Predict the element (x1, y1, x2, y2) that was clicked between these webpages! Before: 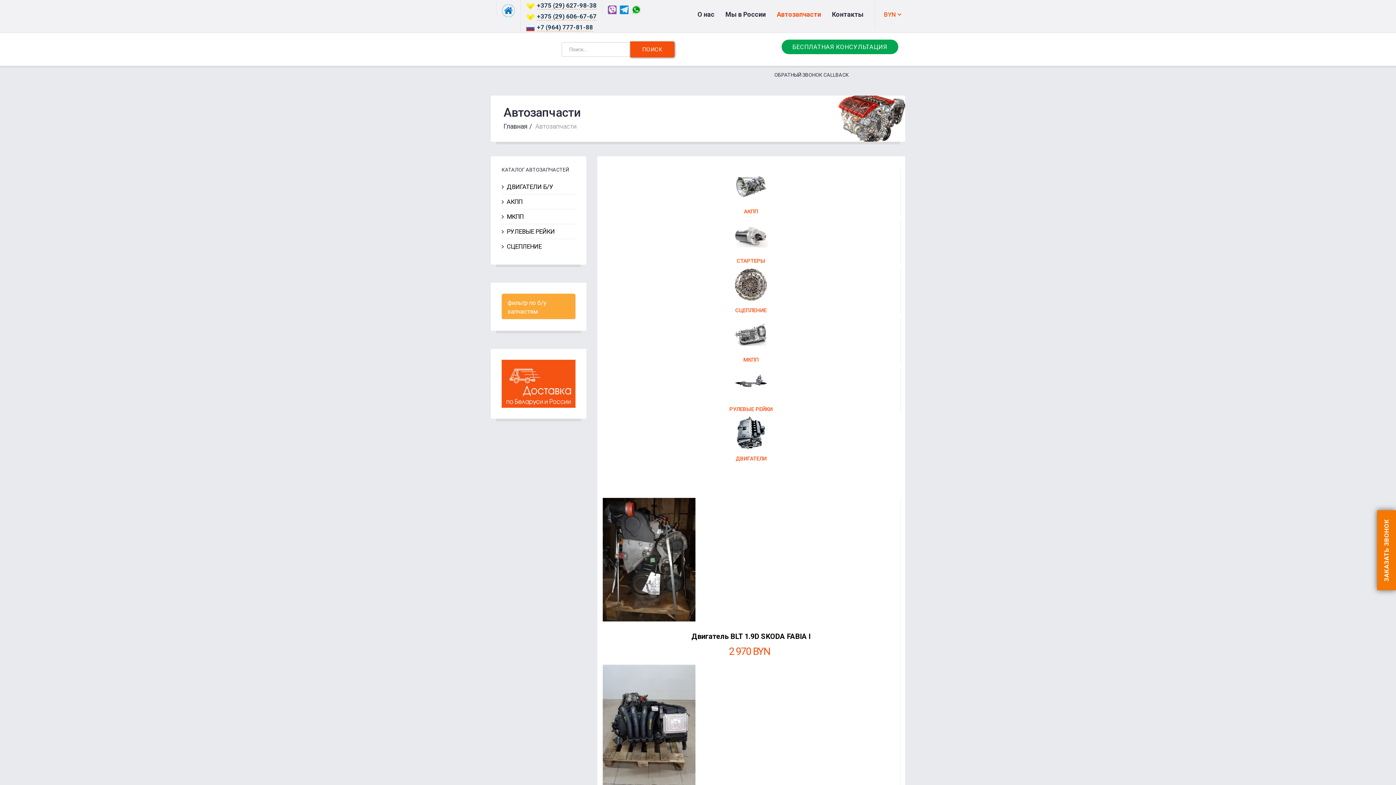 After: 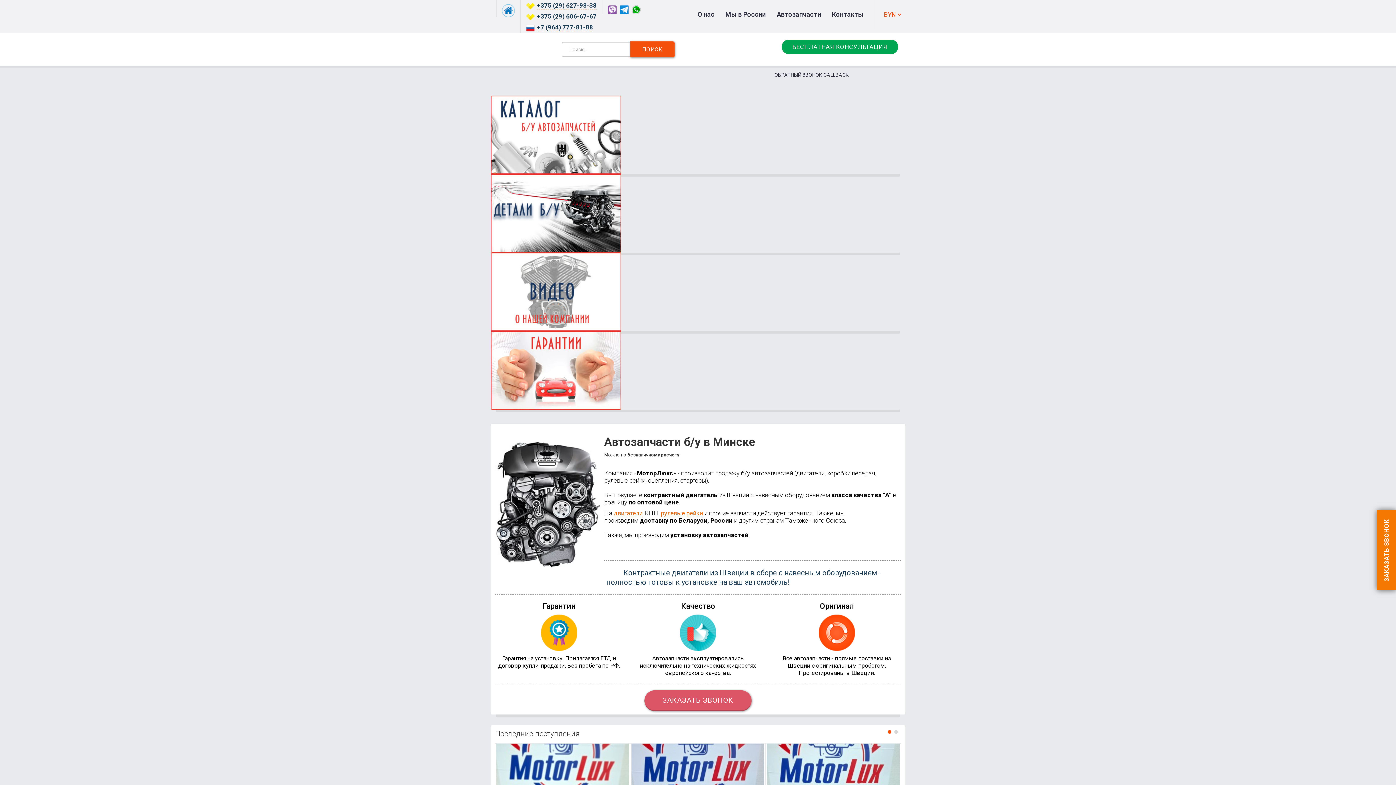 Action: bbox: (503, 122, 527, 130) label: Главная